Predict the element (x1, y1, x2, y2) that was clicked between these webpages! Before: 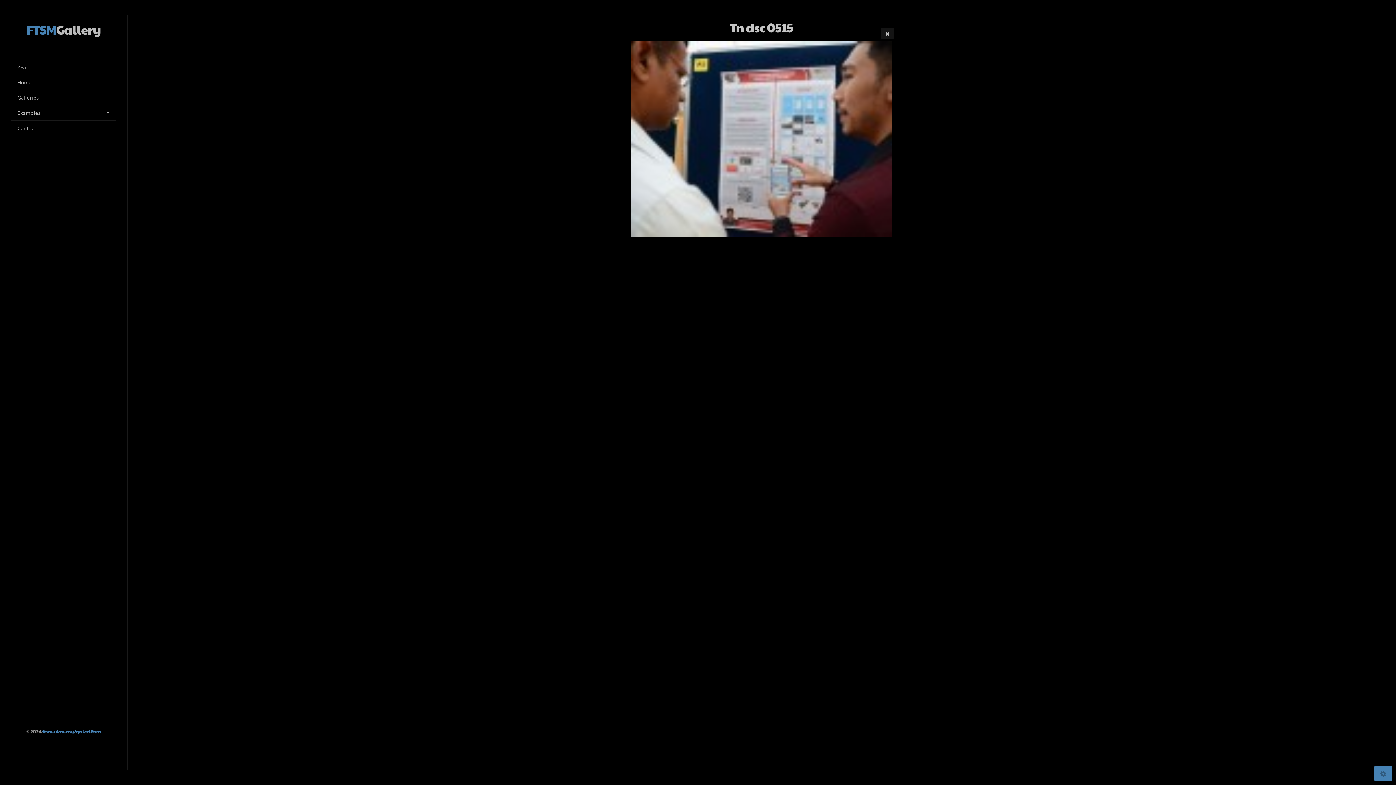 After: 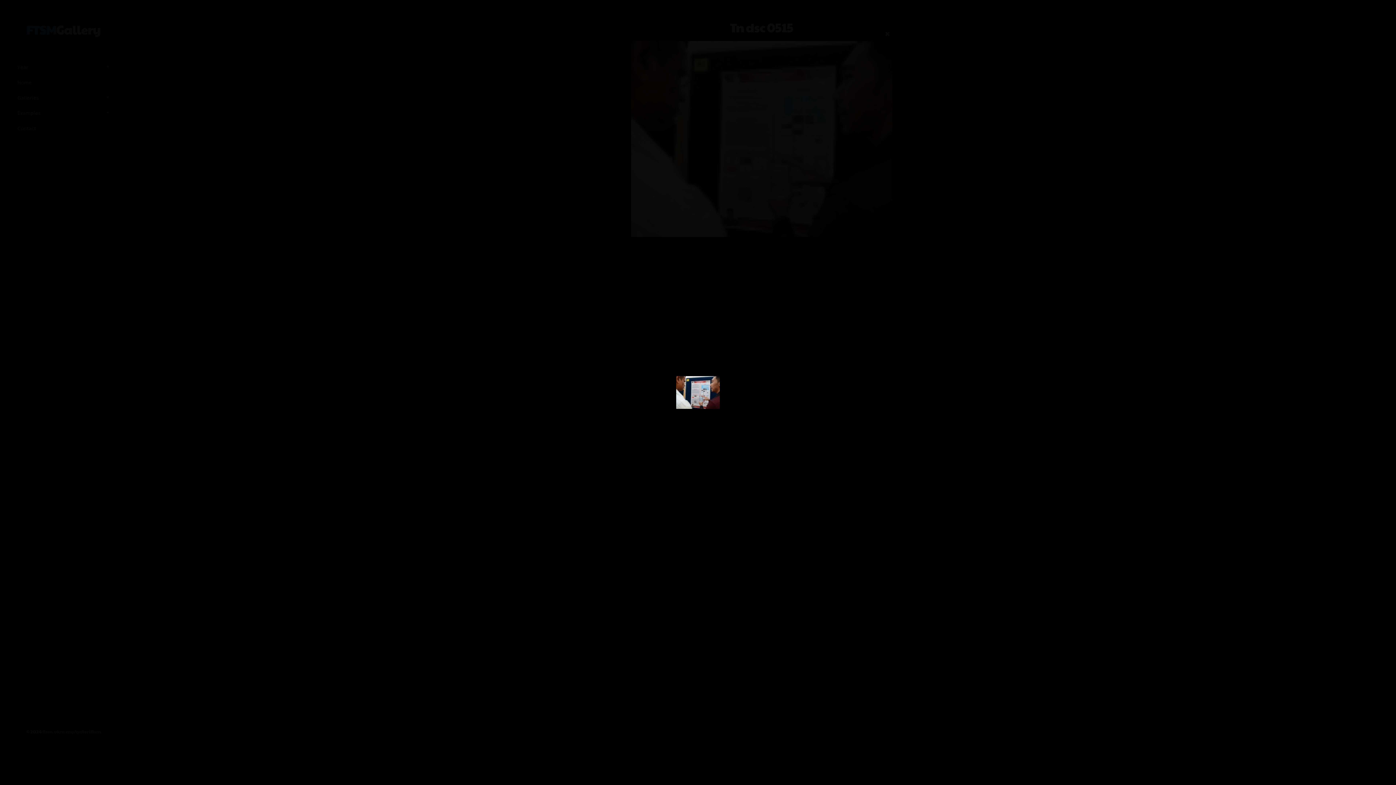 Action: bbox: (629, 38, 894, 239)